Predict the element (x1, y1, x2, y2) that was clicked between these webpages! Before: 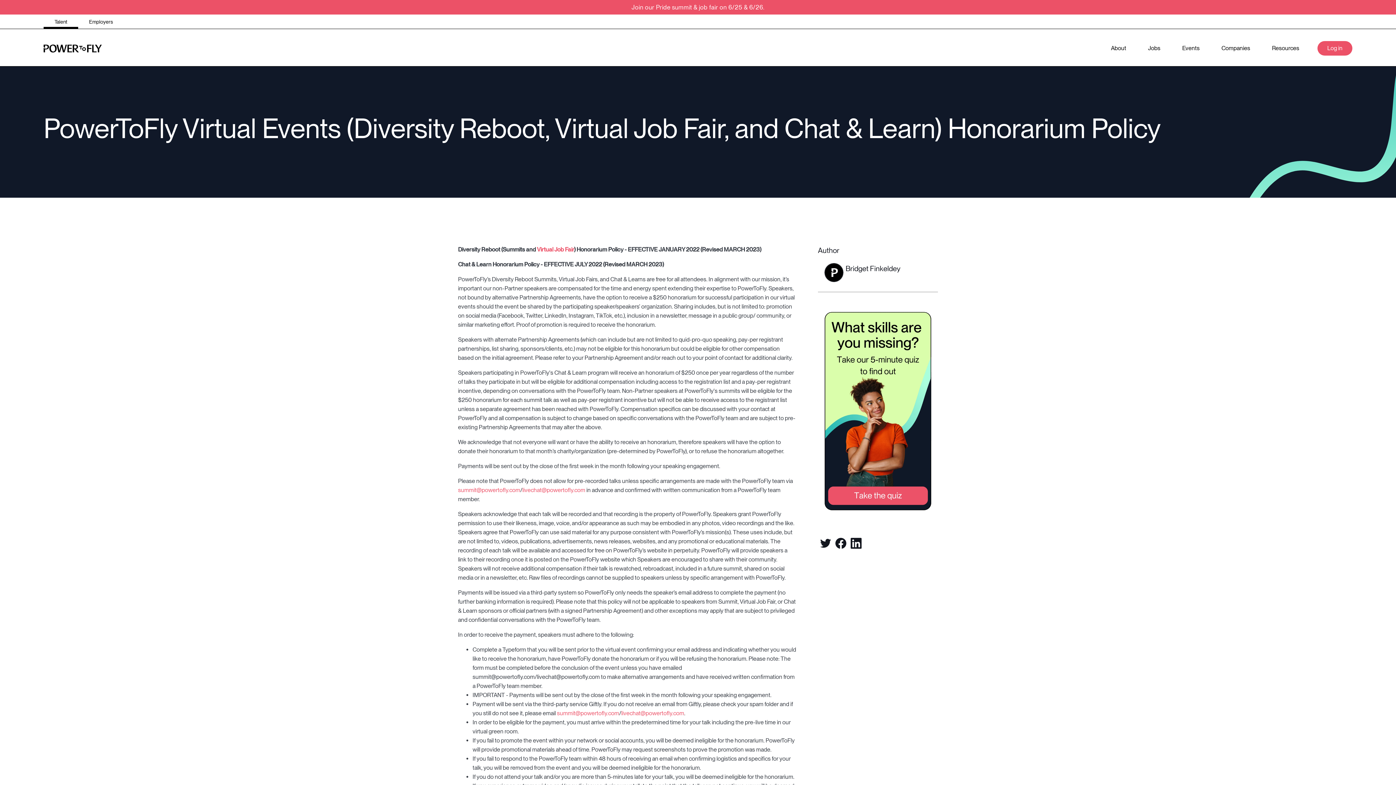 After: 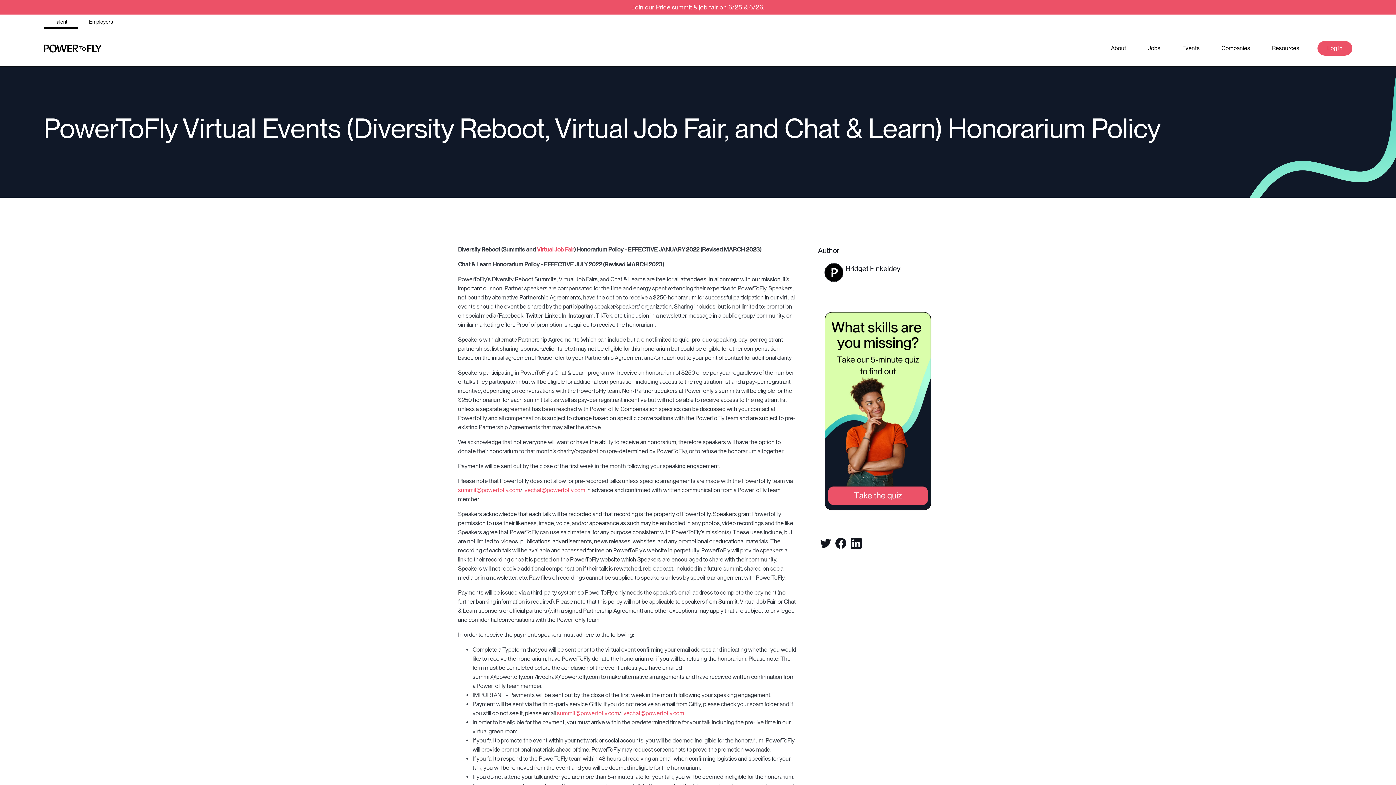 Action: label: livechat@powertofly.com bbox: (621, 710, 684, 717)